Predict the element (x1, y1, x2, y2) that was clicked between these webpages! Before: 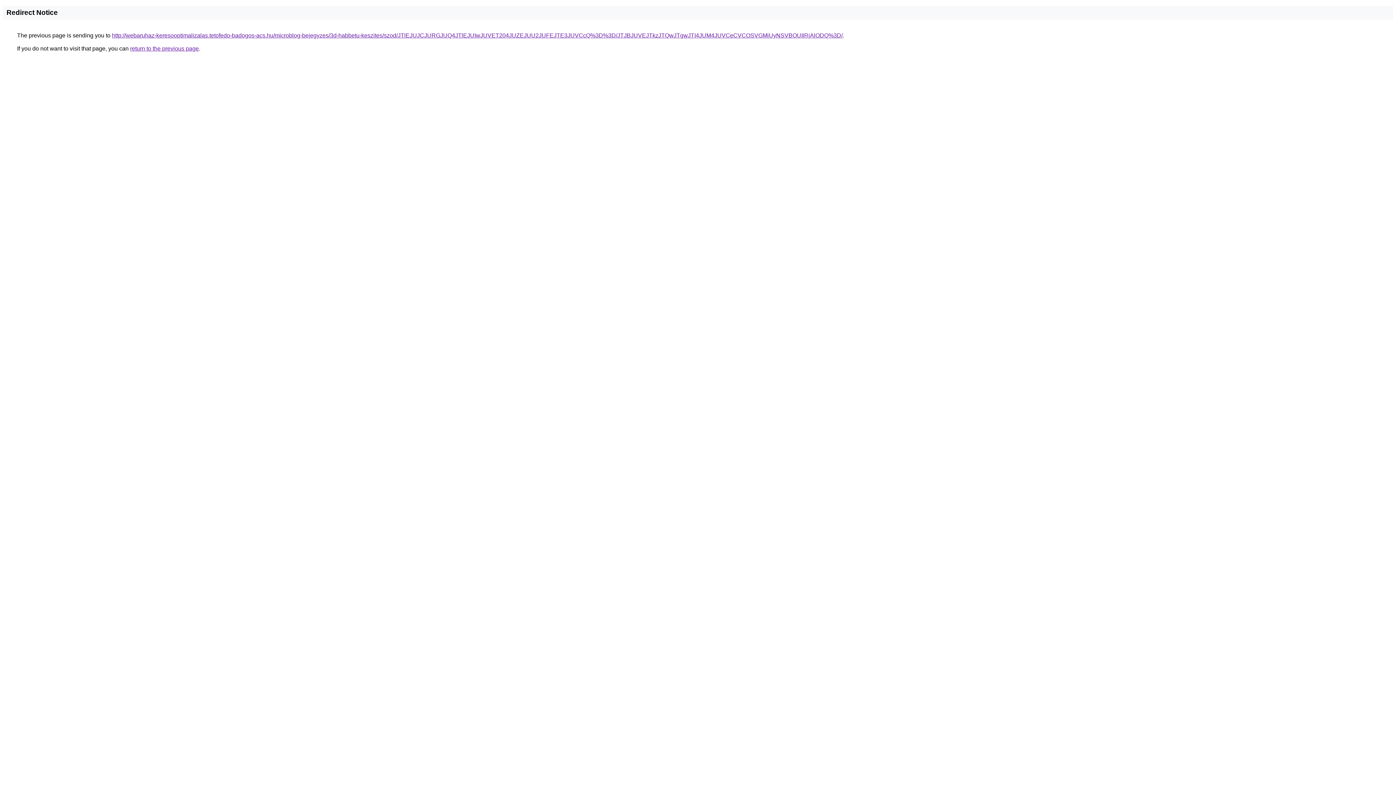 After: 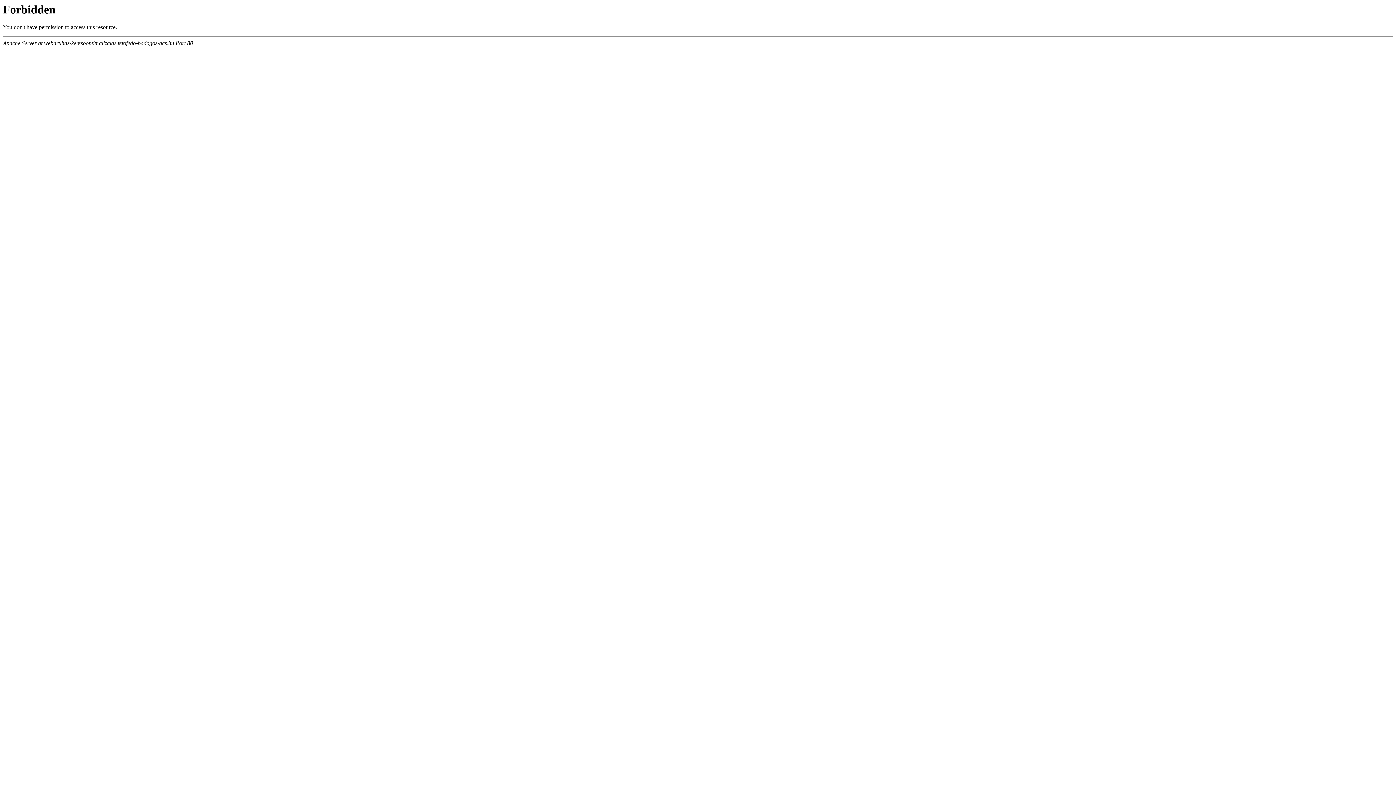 Action: label: http://webaruhaz-keresooptimalizalas.tetofedo-badogos-acs.hu/microblog-bejegyzes/3d-habbetu-keszites/szod/JTlEJUJCJURGJUQ4JTlEJUIwJUVET204JUZEJUU2JUFEJTE3JUVCcQ%3D%3D/JTJBJUVEJTkzJTQwJTgwJTI4JUM4JUVCeCVCOSVGMiUyNSVBOUIlRjAlODQ%3D/ bbox: (112, 32, 842, 38)